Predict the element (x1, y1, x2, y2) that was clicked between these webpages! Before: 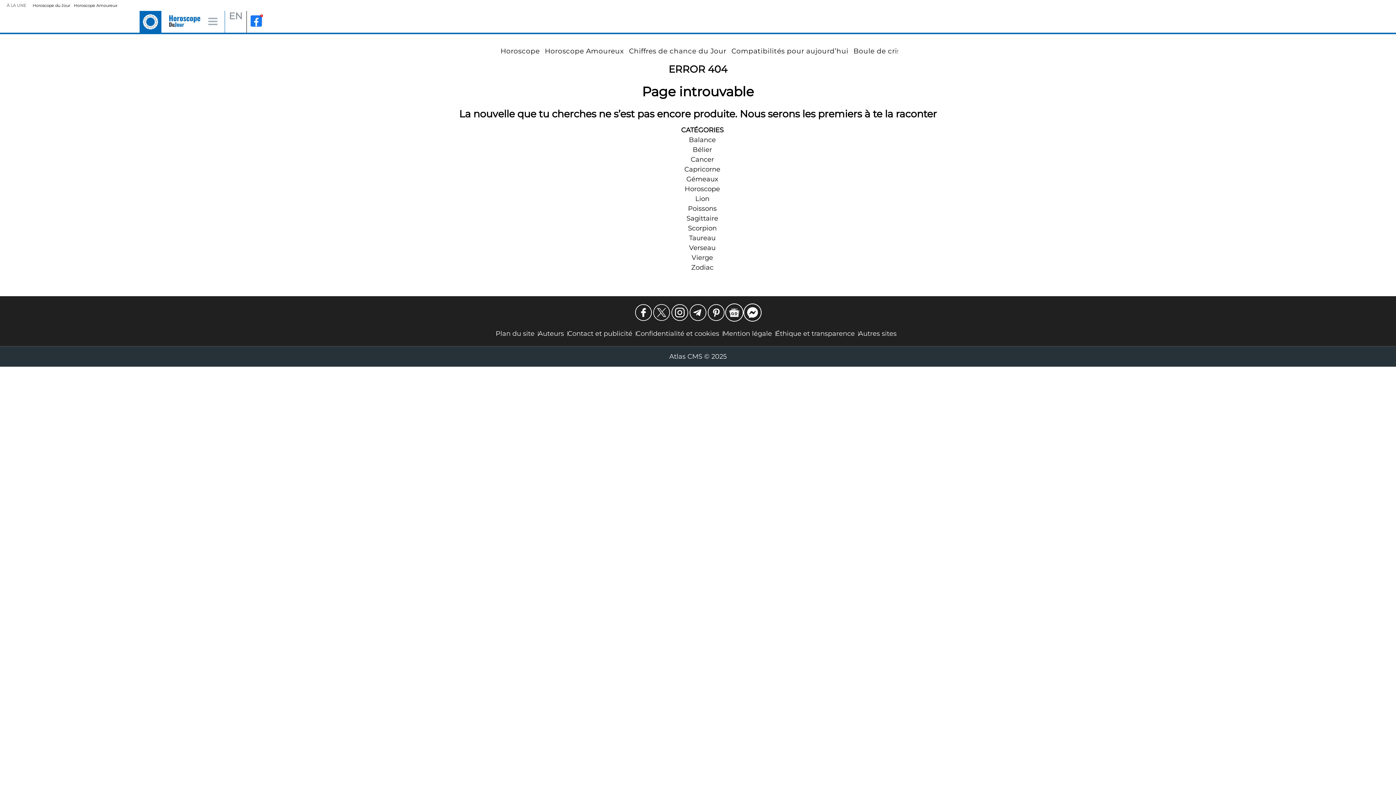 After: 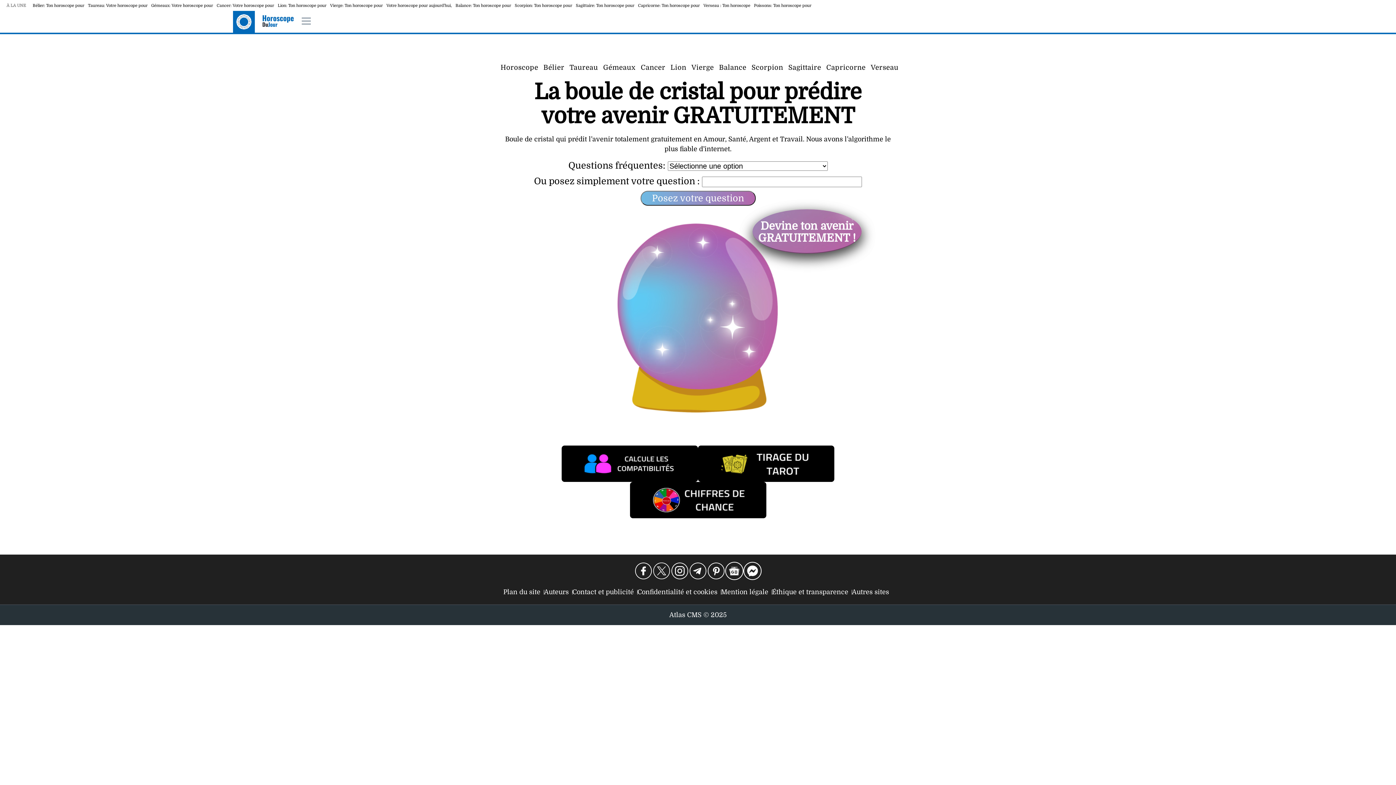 Action: label: Boule de cristal bbox: (853, 46, 910, 55)